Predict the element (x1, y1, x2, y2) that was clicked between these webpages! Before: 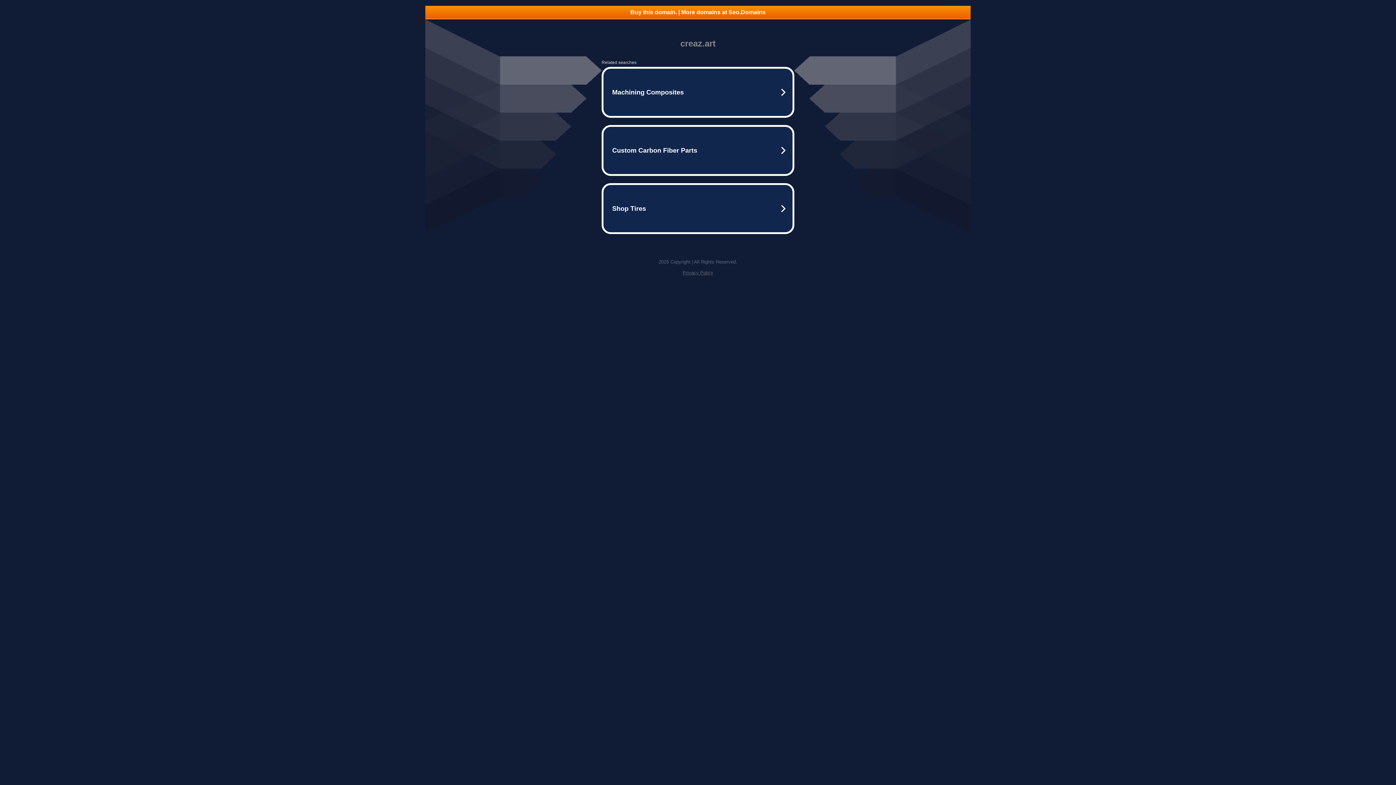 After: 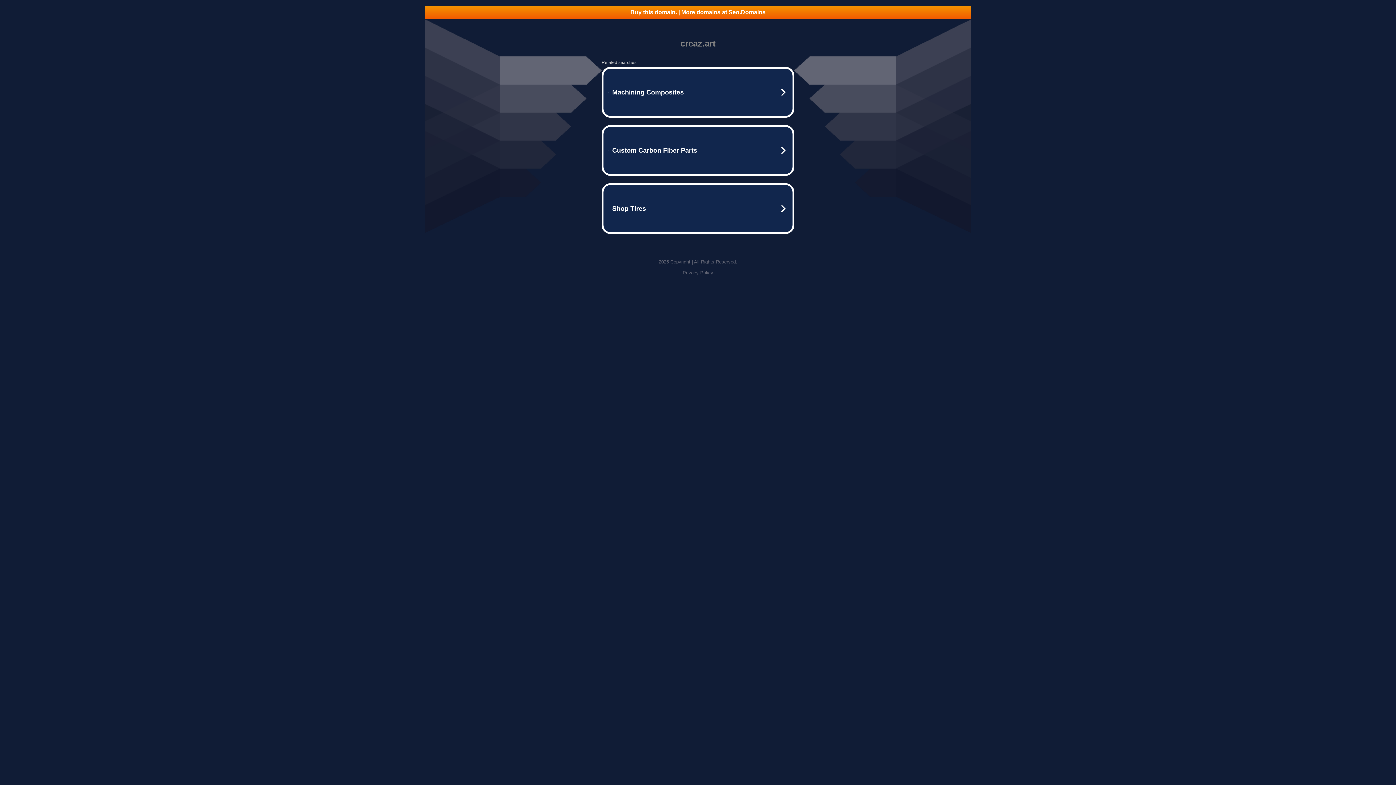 Action: label: Privacy Policy bbox: (682, 270, 713, 275)